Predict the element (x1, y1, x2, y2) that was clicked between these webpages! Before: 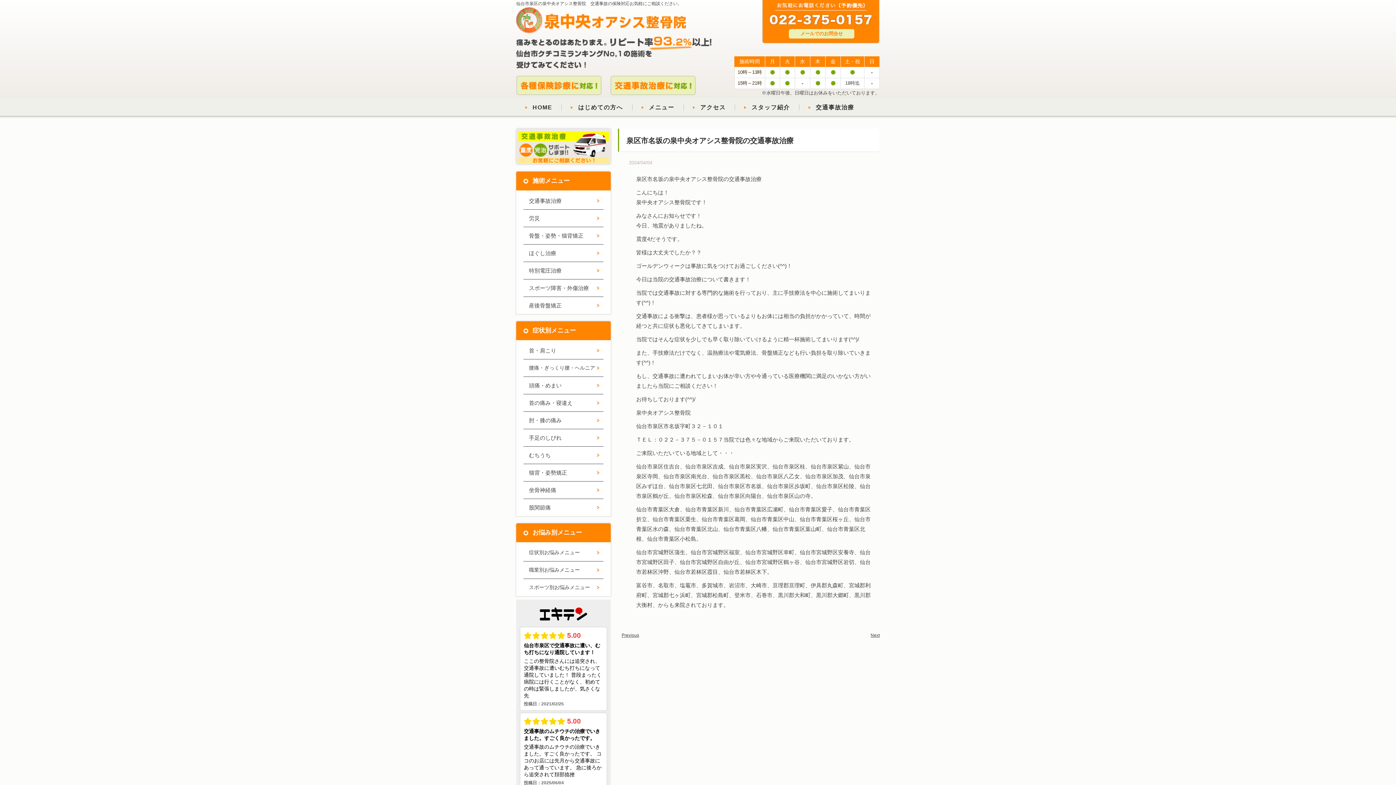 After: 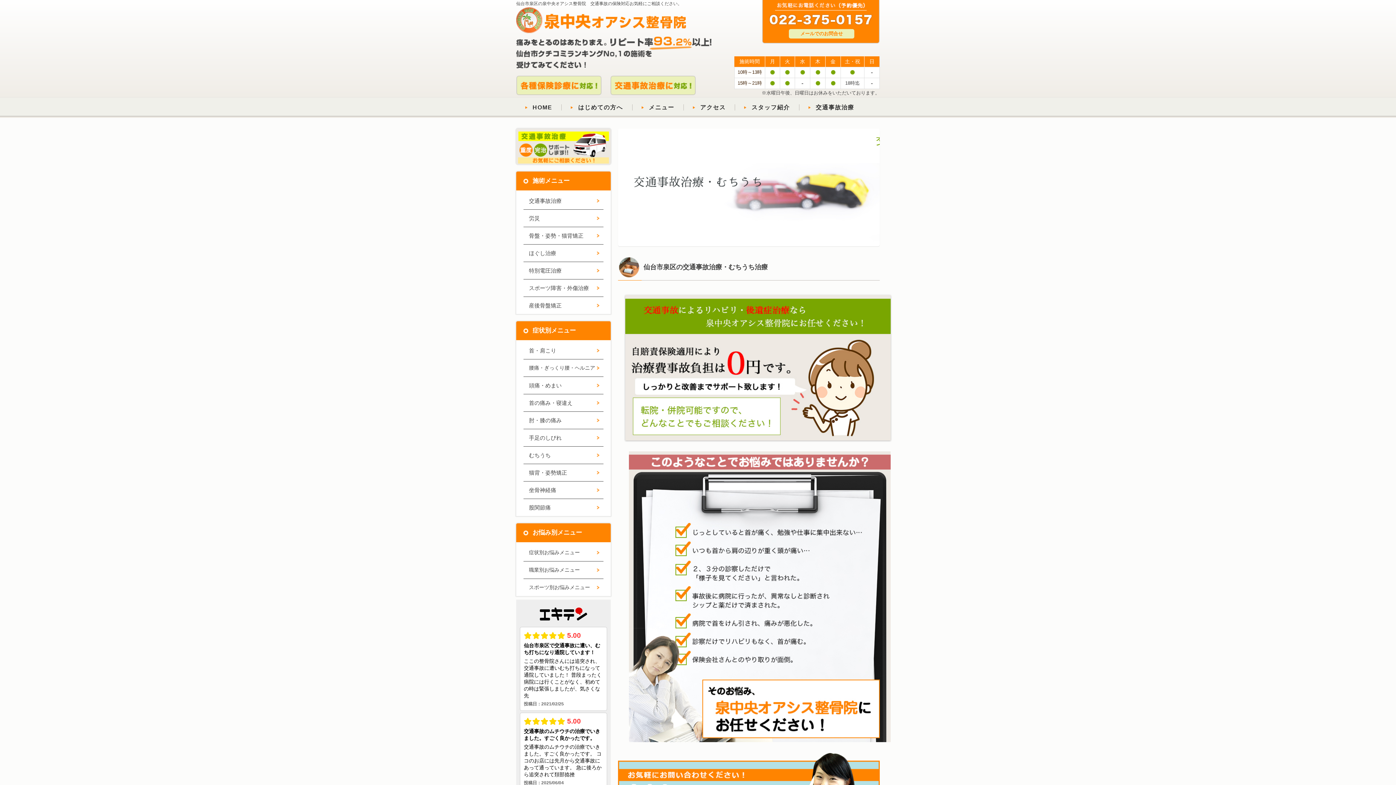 Action: bbox: (523, 447, 603, 464) label: むちうち